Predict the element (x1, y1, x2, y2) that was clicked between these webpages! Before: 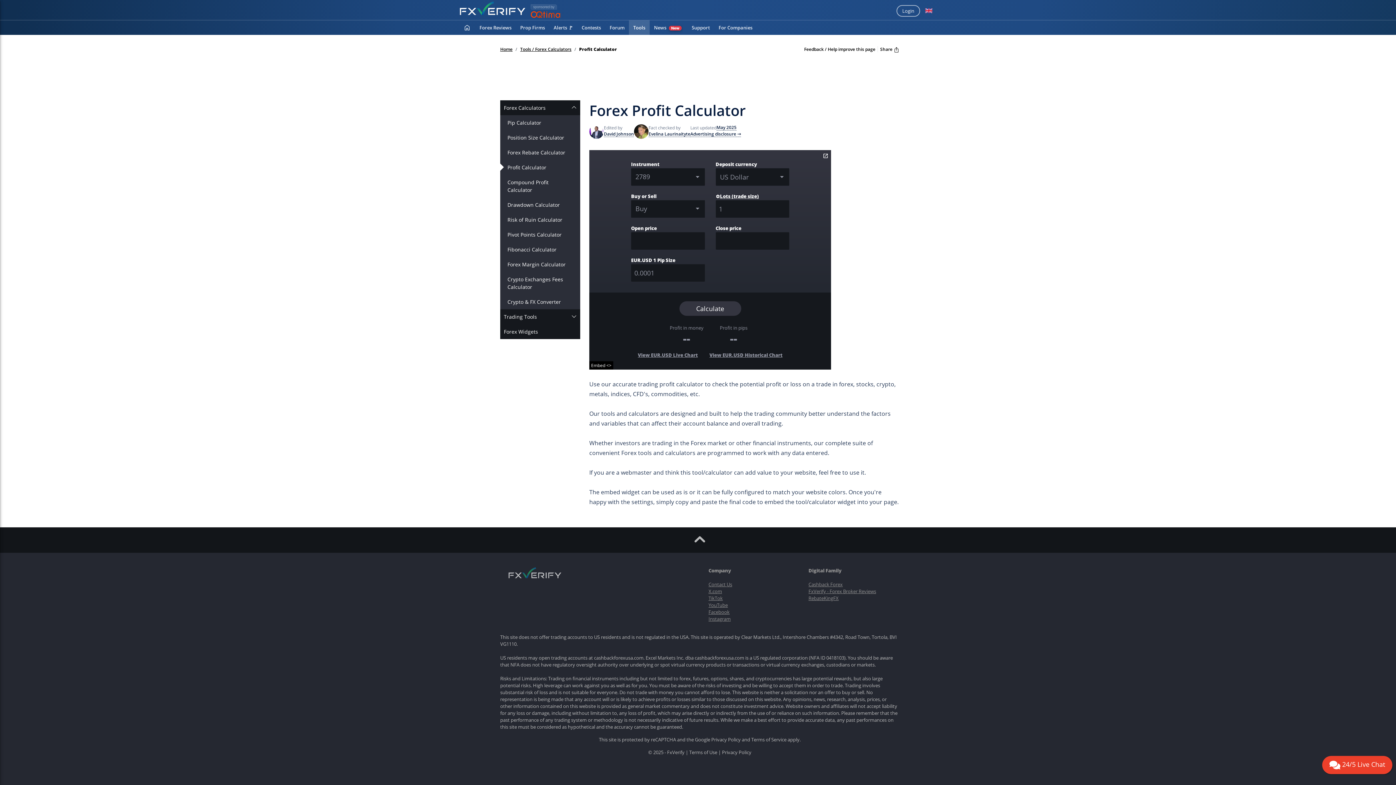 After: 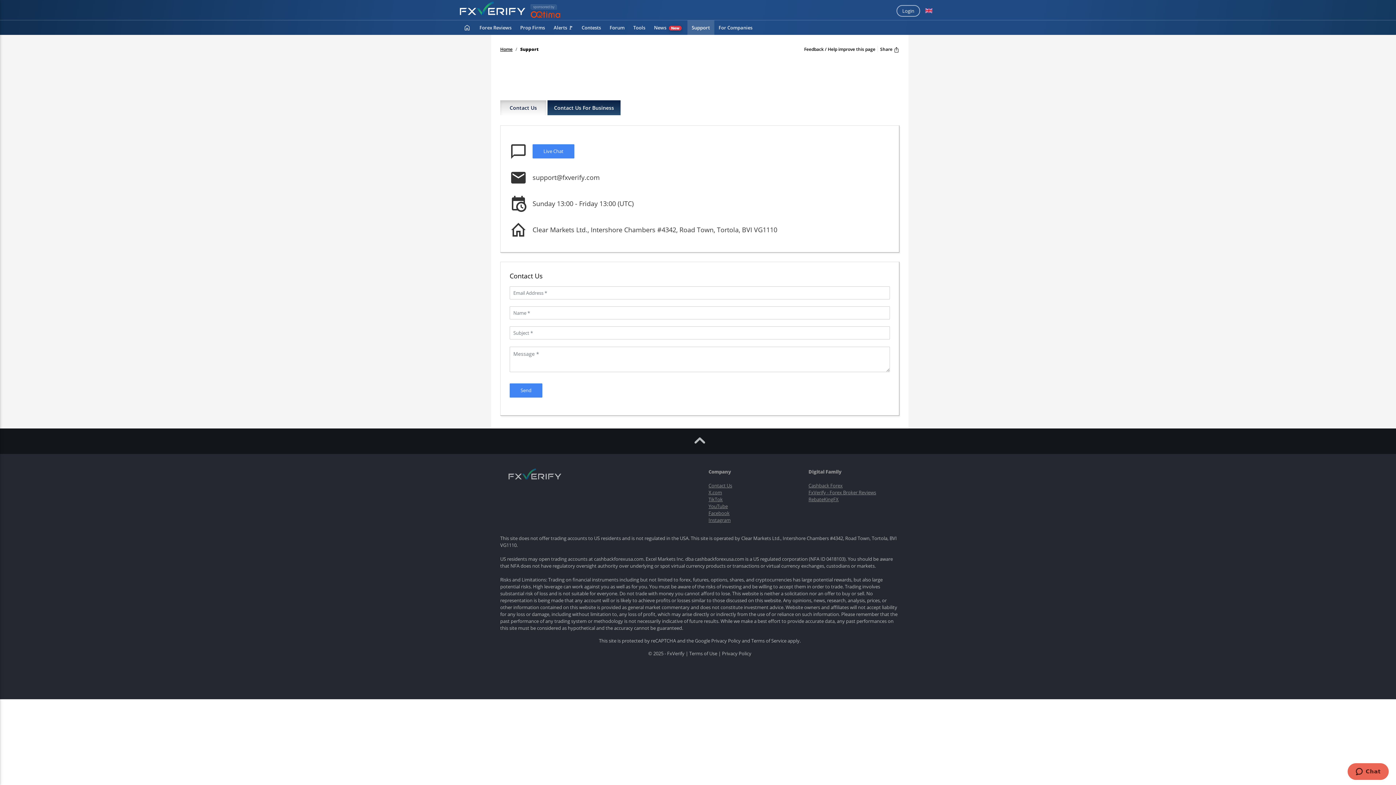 Action: bbox: (708, 581, 732, 587) label: Contact Us